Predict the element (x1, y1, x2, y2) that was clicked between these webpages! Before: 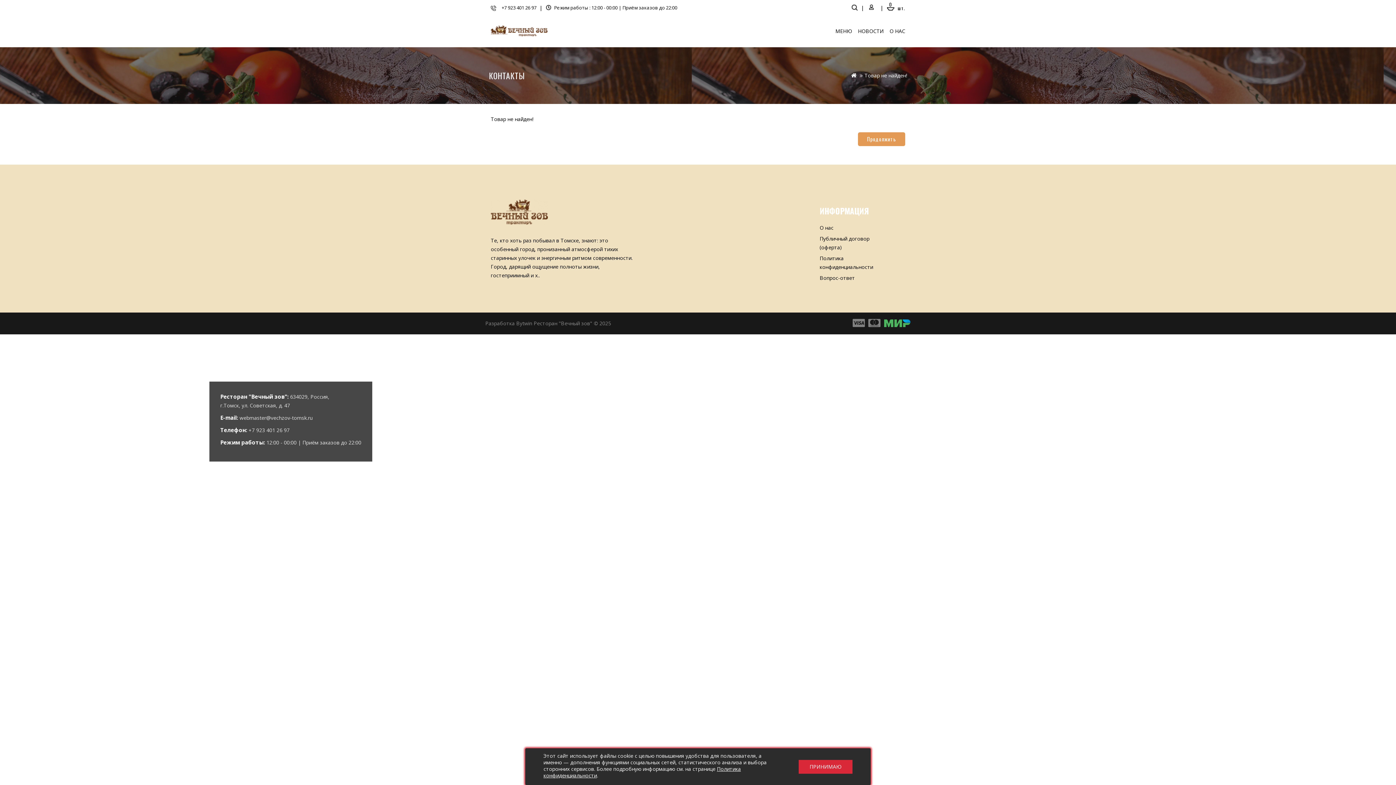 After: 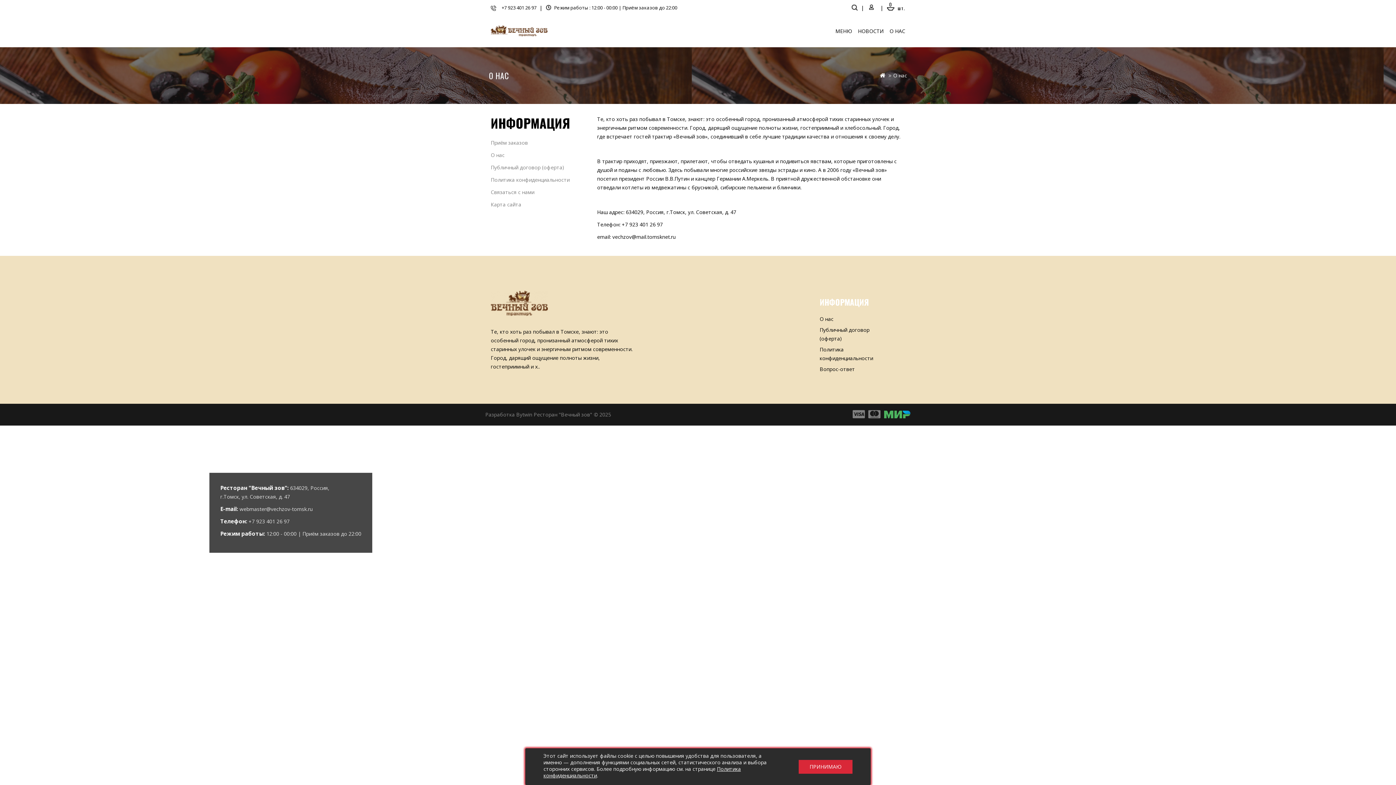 Action: label: О нас bbox: (819, 224, 833, 231)